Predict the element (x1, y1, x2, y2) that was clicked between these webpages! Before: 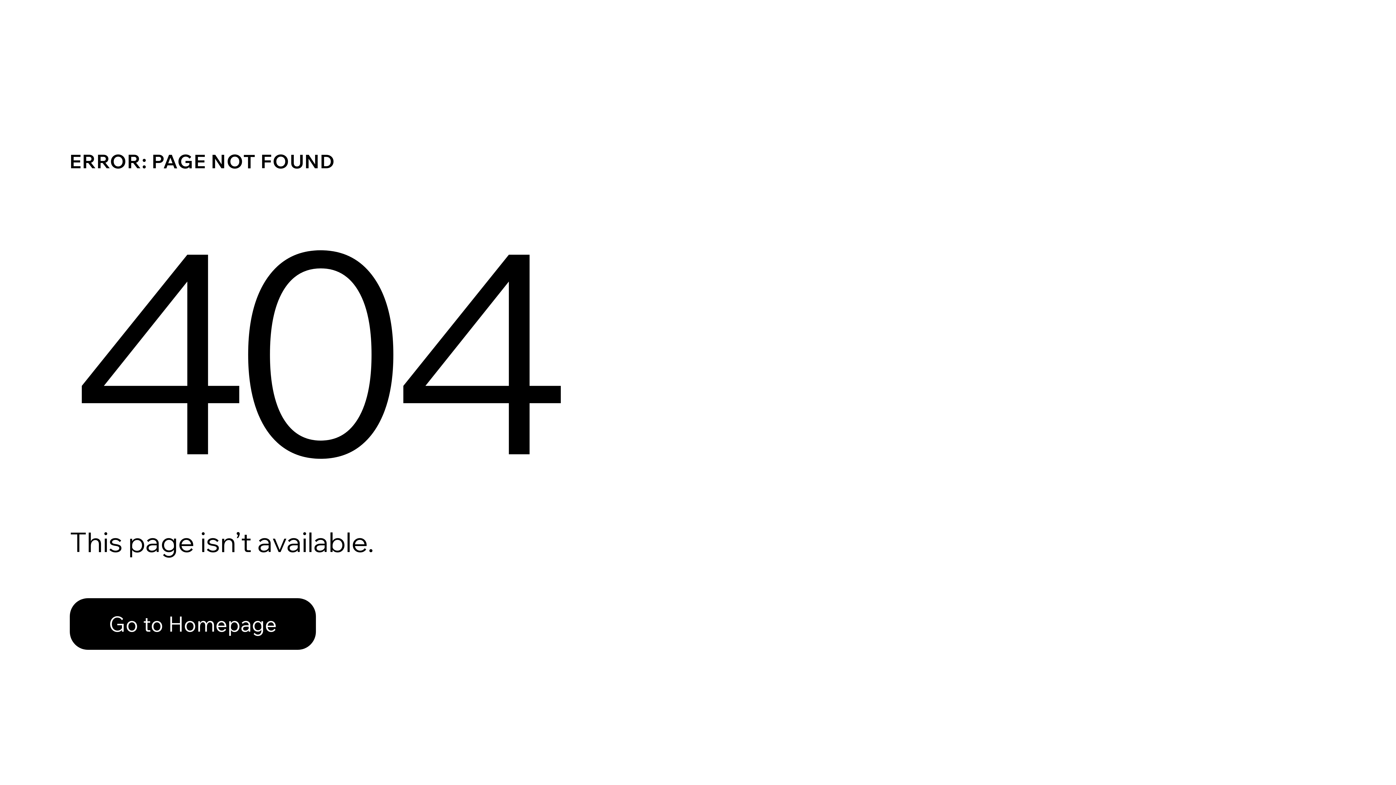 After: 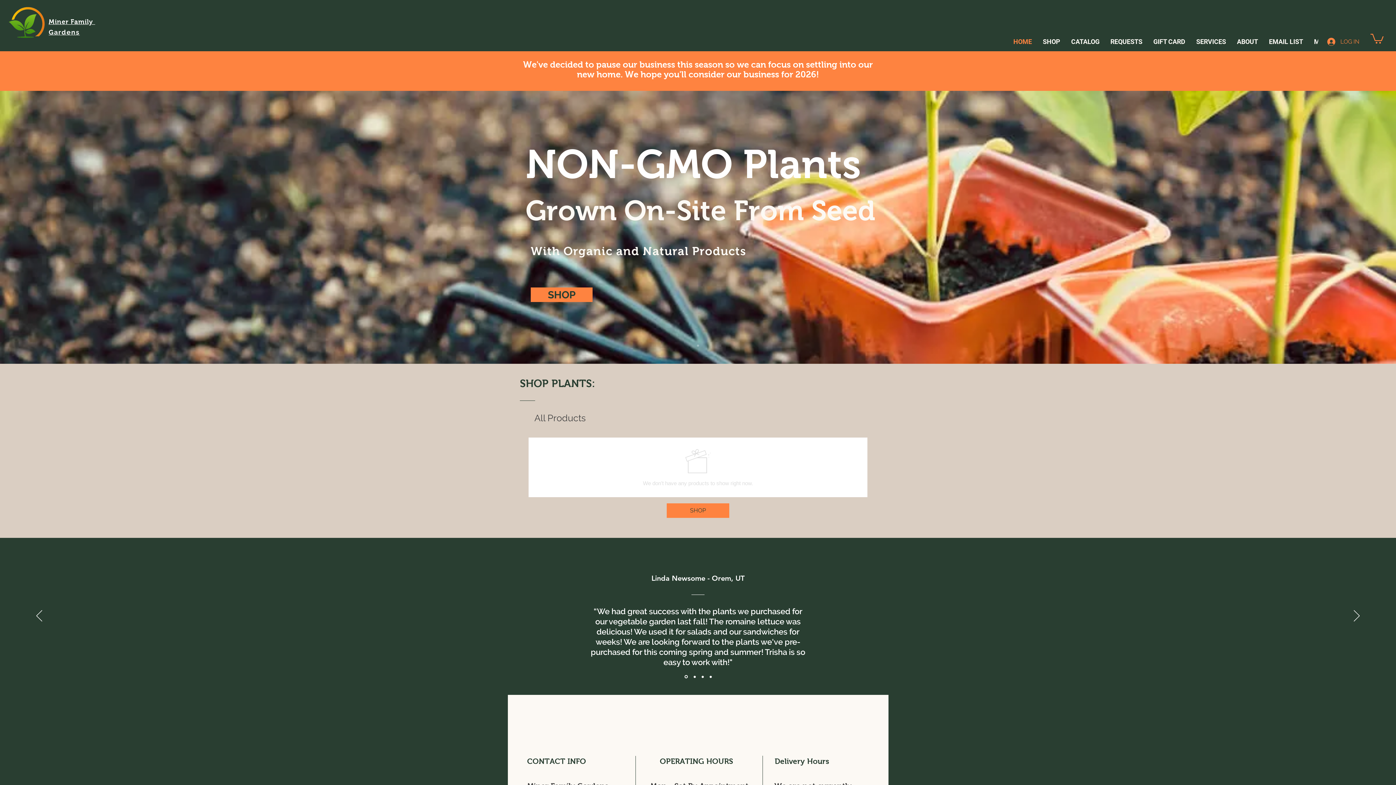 Action: bbox: (69, 598, 316, 650) label: Go to Homepage